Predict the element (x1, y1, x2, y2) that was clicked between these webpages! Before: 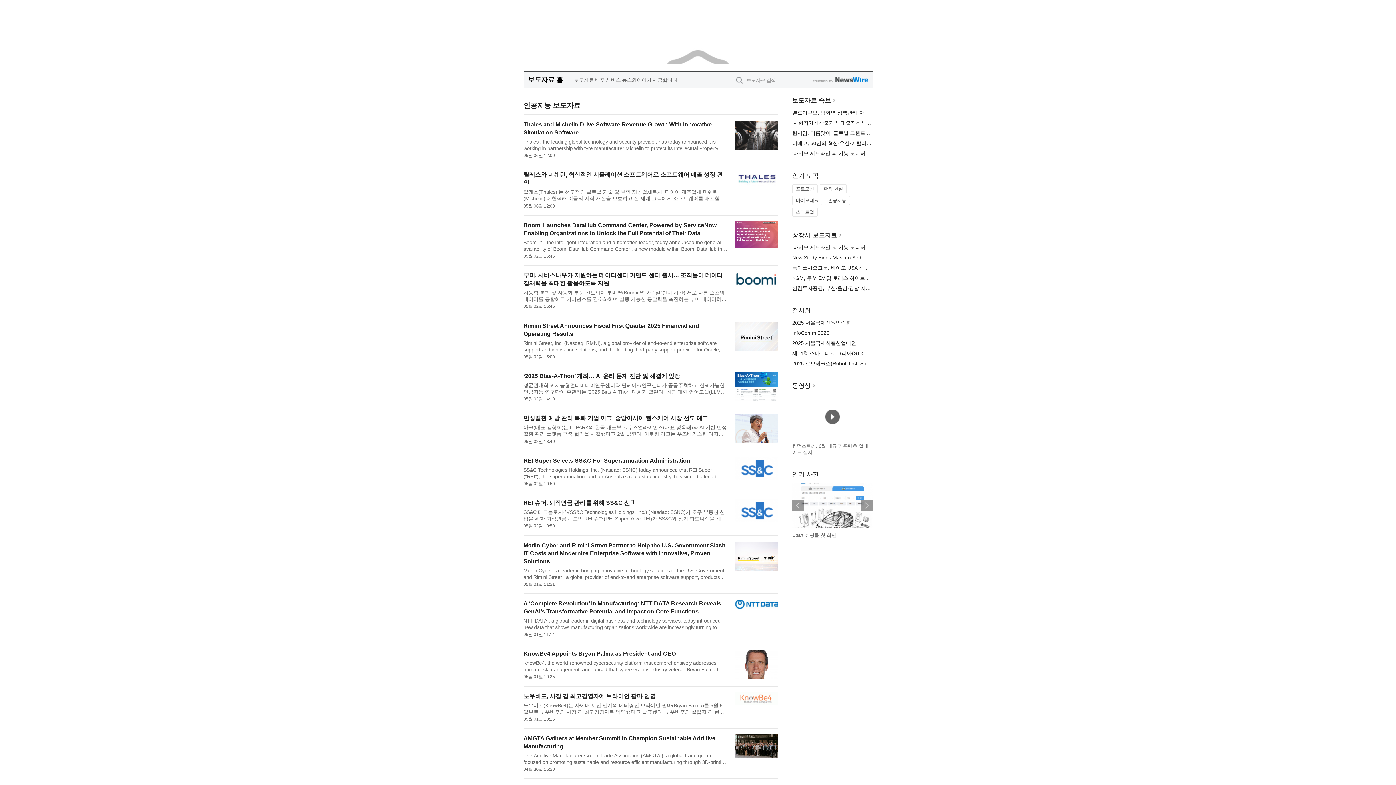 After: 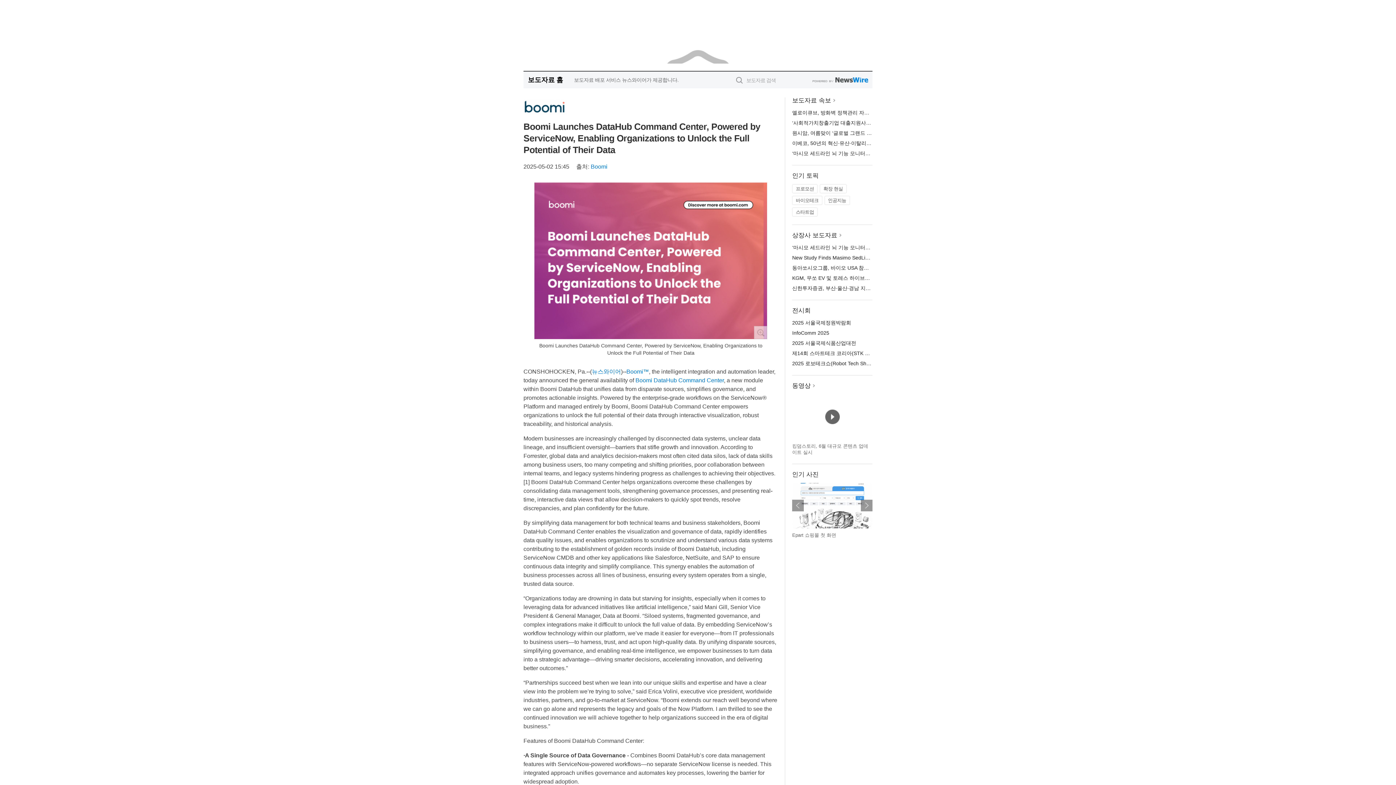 Action: bbox: (734, 221, 778, 250)